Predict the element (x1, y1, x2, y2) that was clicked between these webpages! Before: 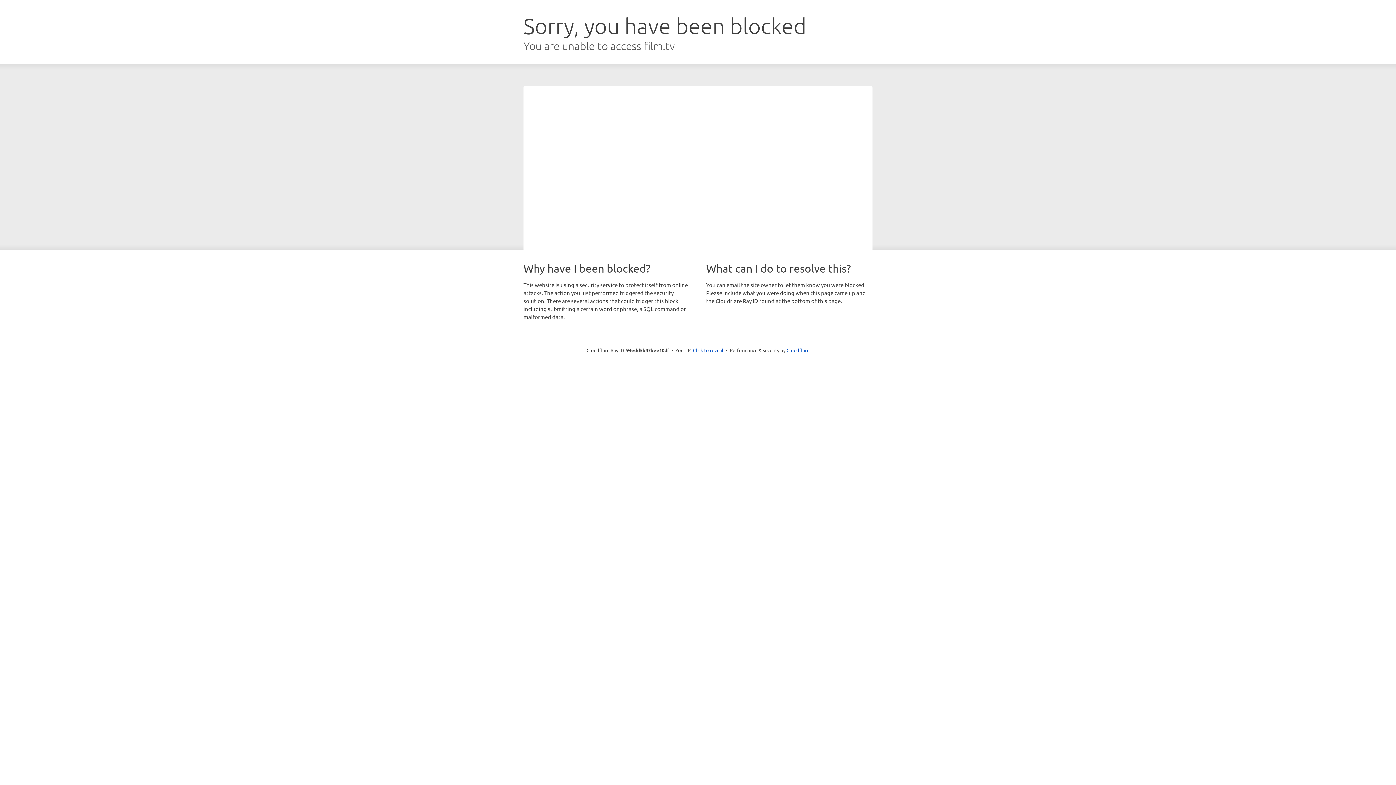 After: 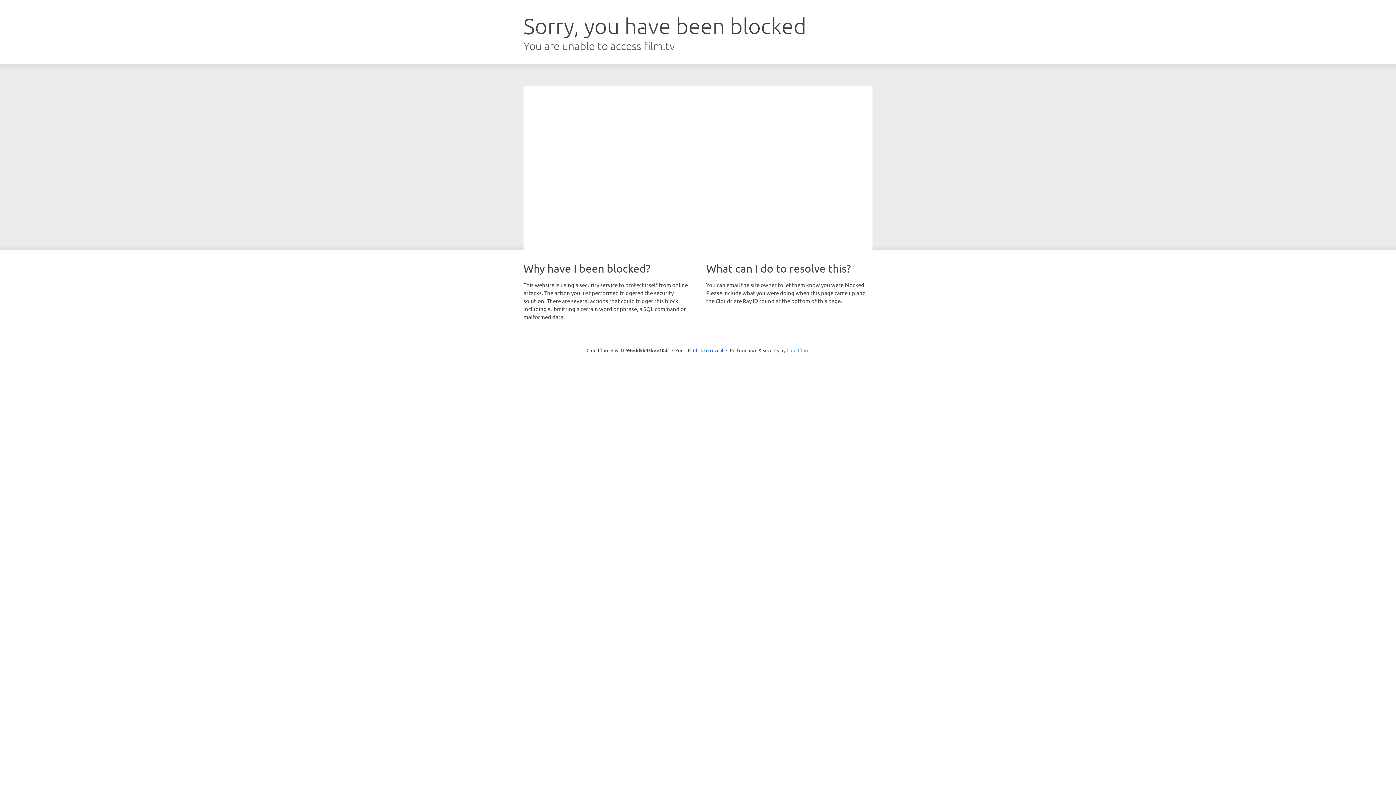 Action: bbox: (786, 347, 809, 353) label: Cloudflare